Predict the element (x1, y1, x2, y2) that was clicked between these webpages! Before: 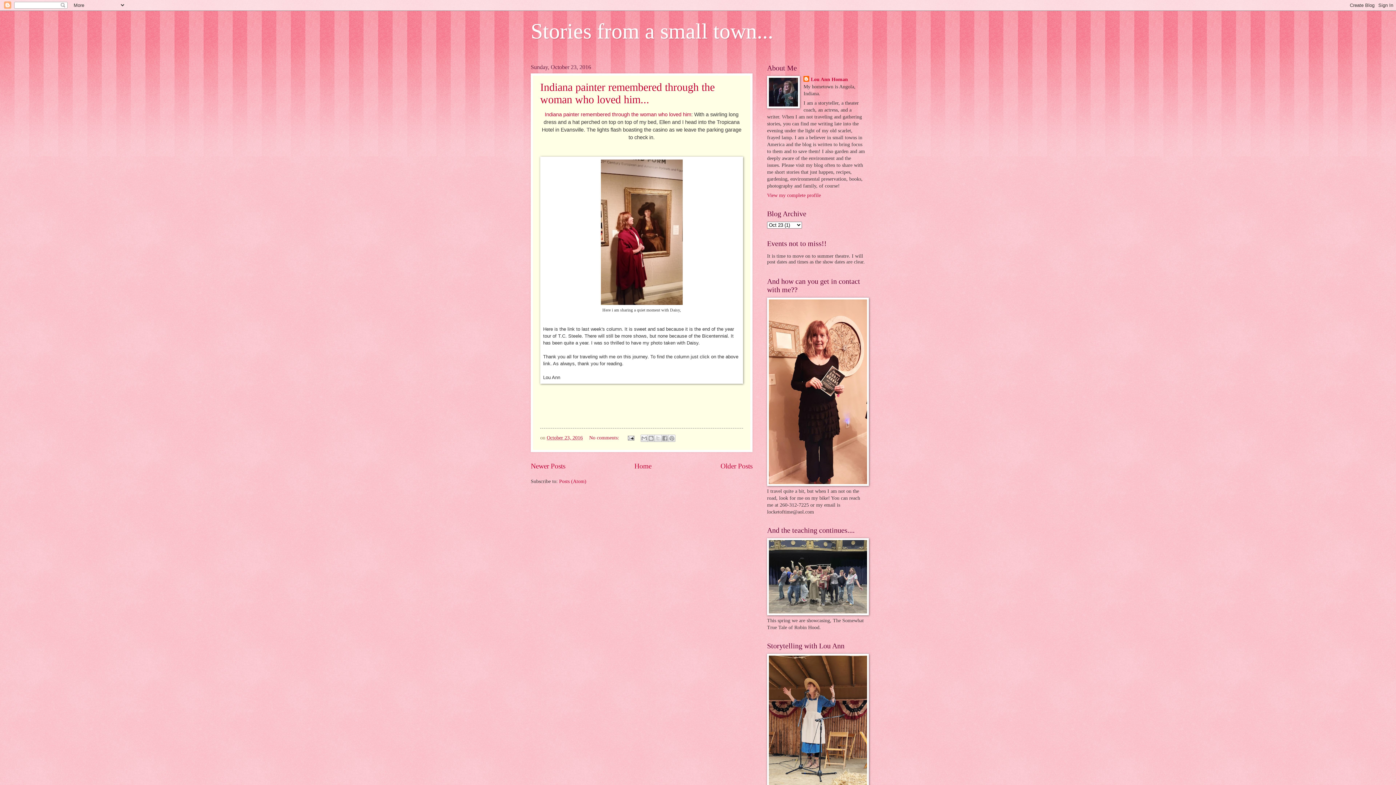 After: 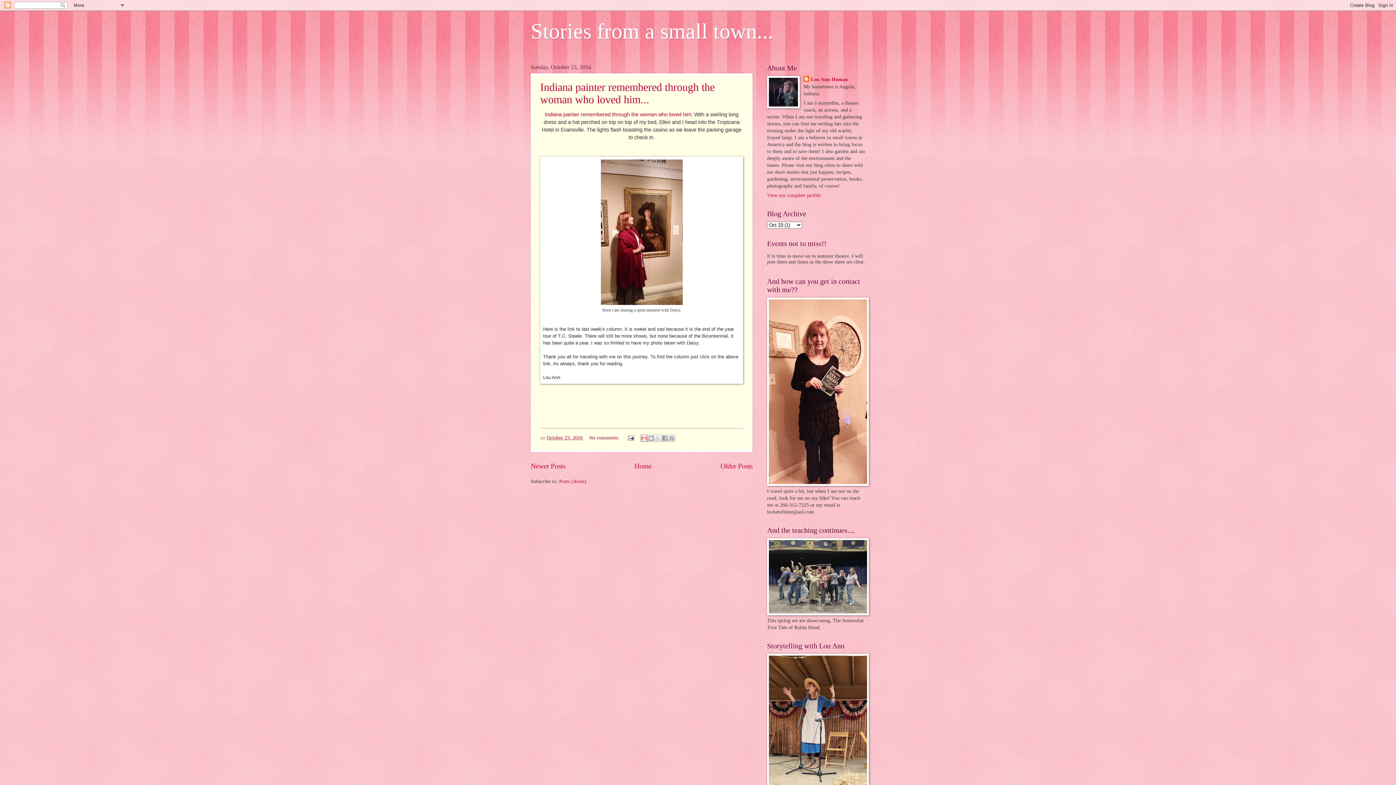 Action: label: Email This bbox: (640, 434, 648, 442)